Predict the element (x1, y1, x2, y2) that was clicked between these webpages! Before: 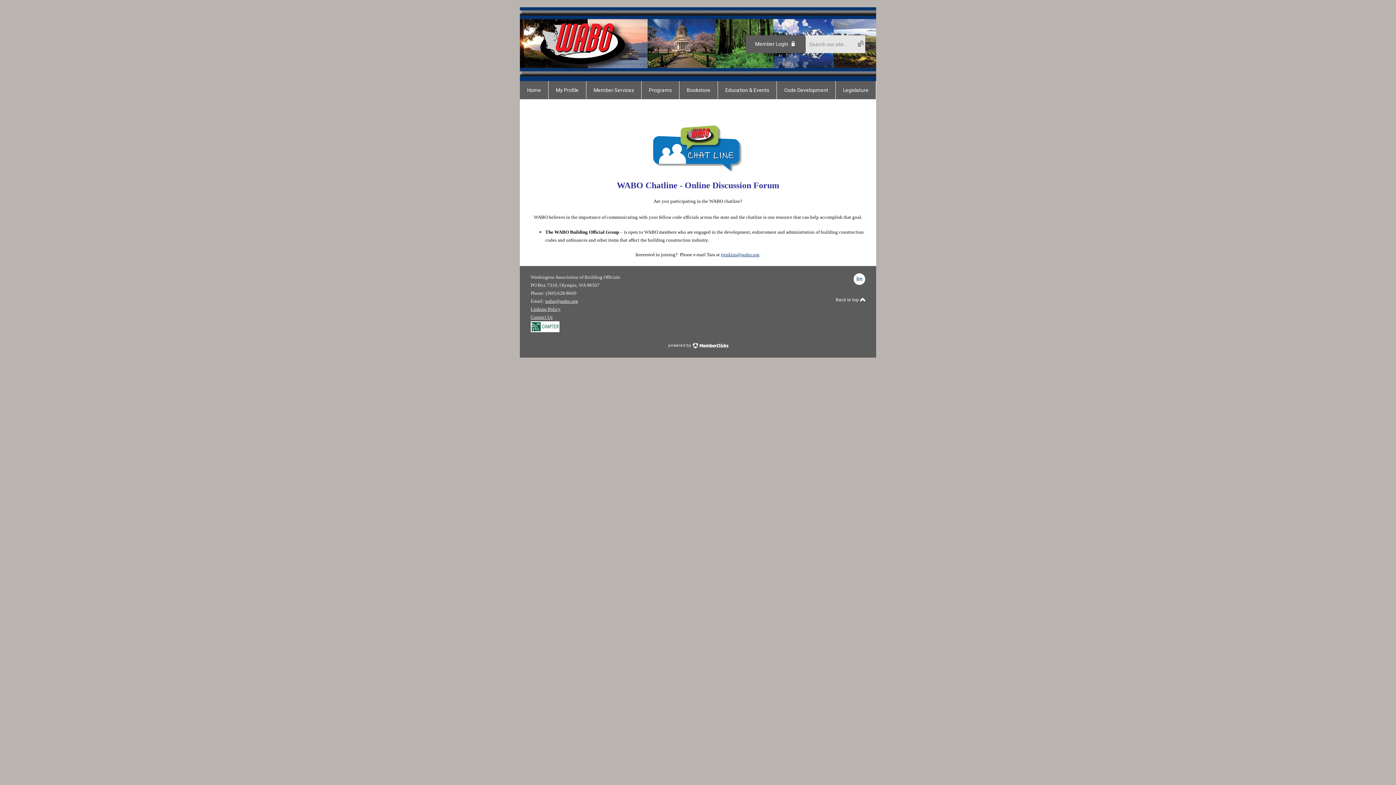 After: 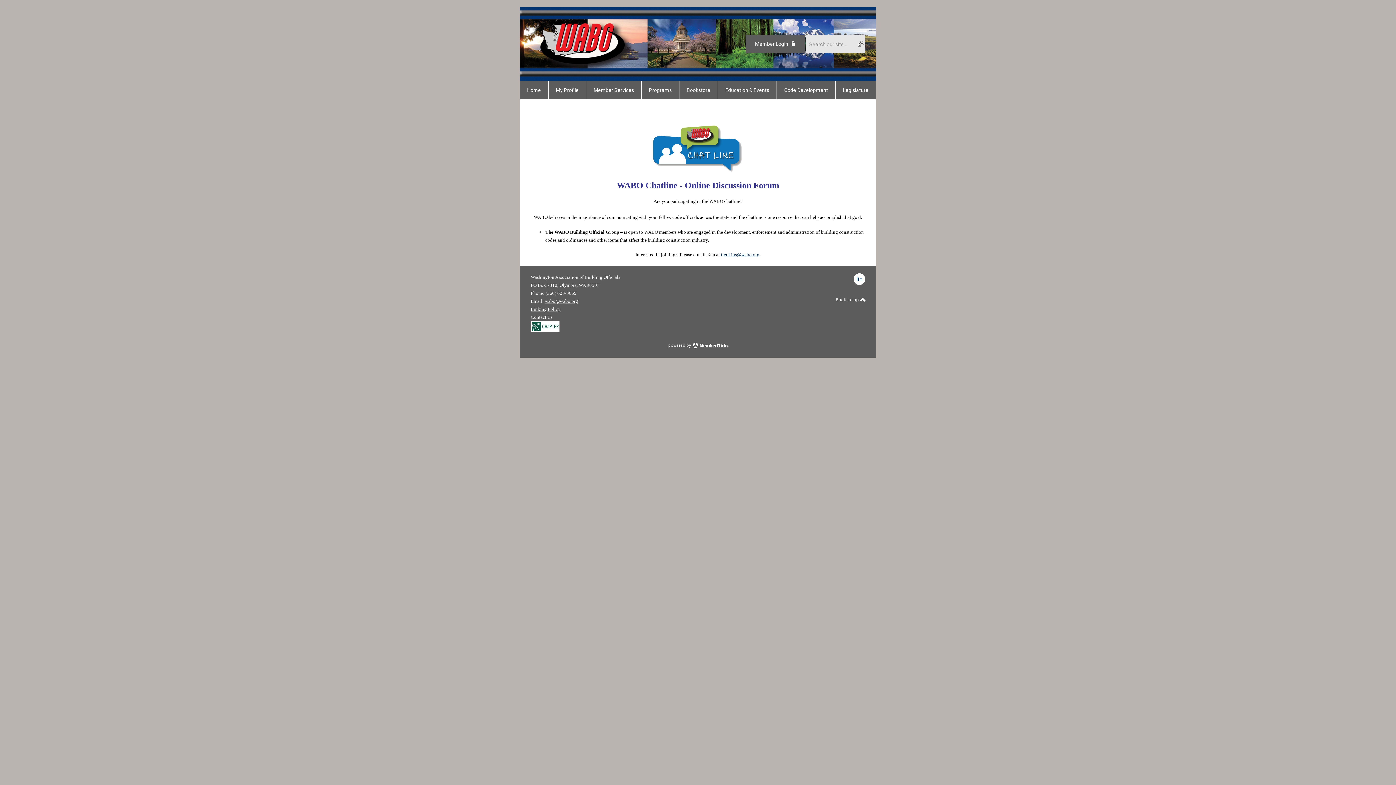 Action: label: Contact Us bbox: (530, 314, 552, 319)